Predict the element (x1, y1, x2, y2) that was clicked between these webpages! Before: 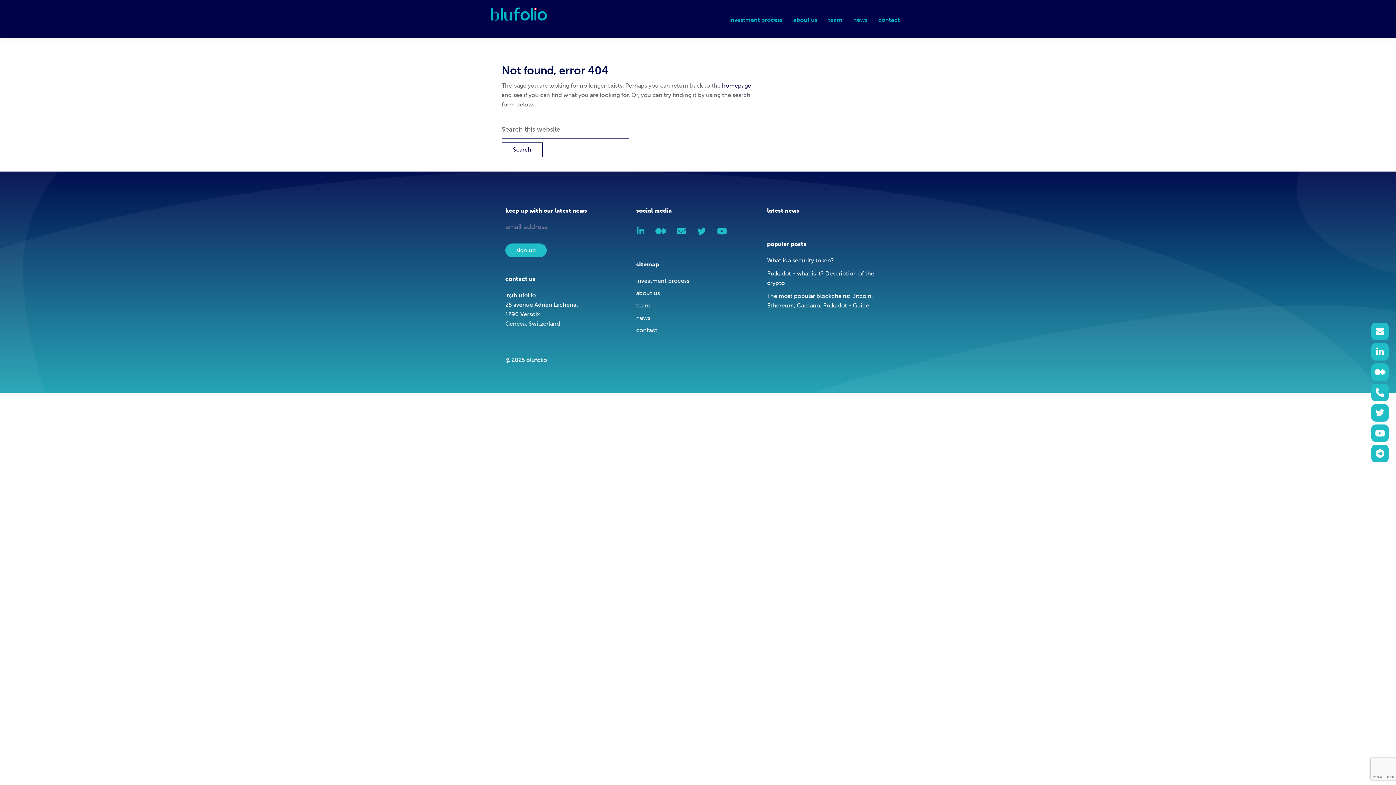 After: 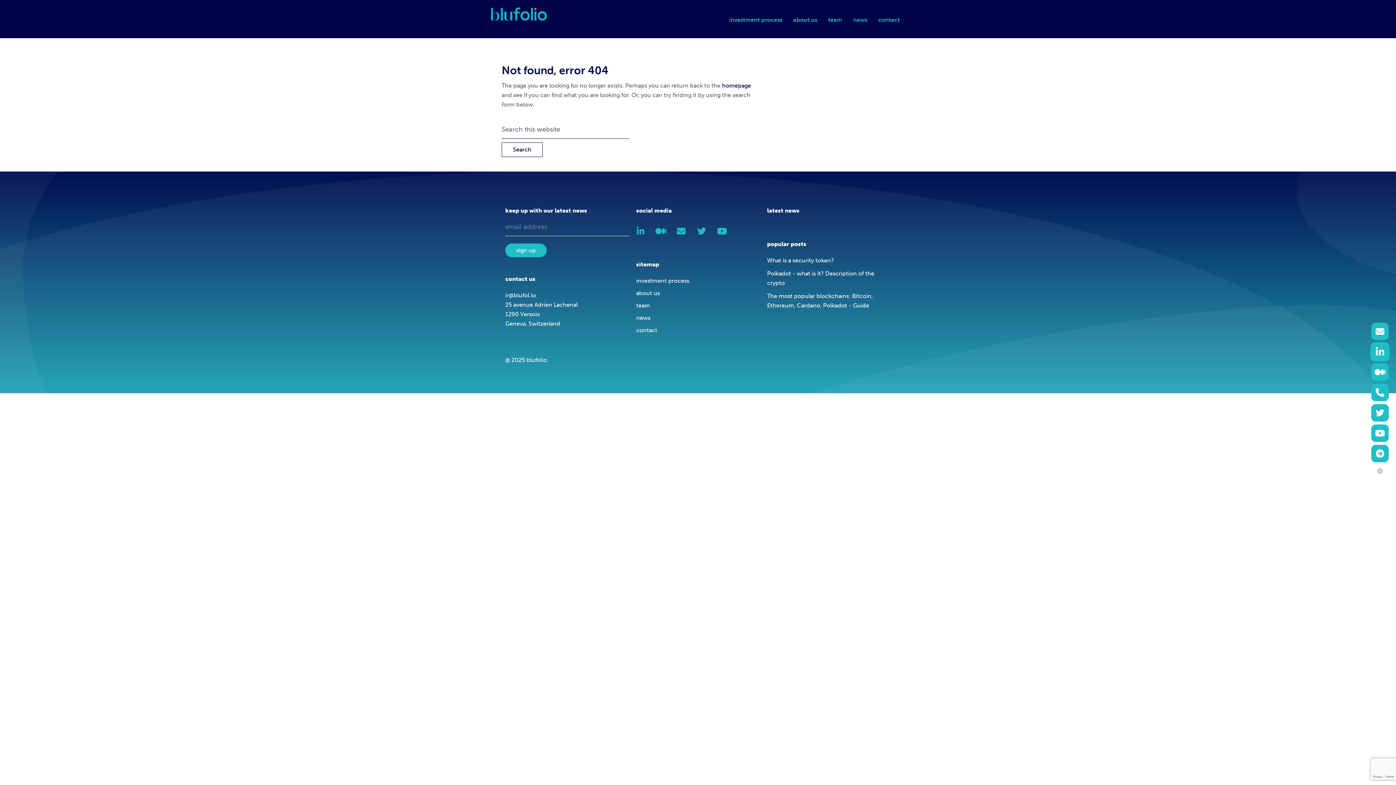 Action: bbox: (1371, 343, 1389, 360)